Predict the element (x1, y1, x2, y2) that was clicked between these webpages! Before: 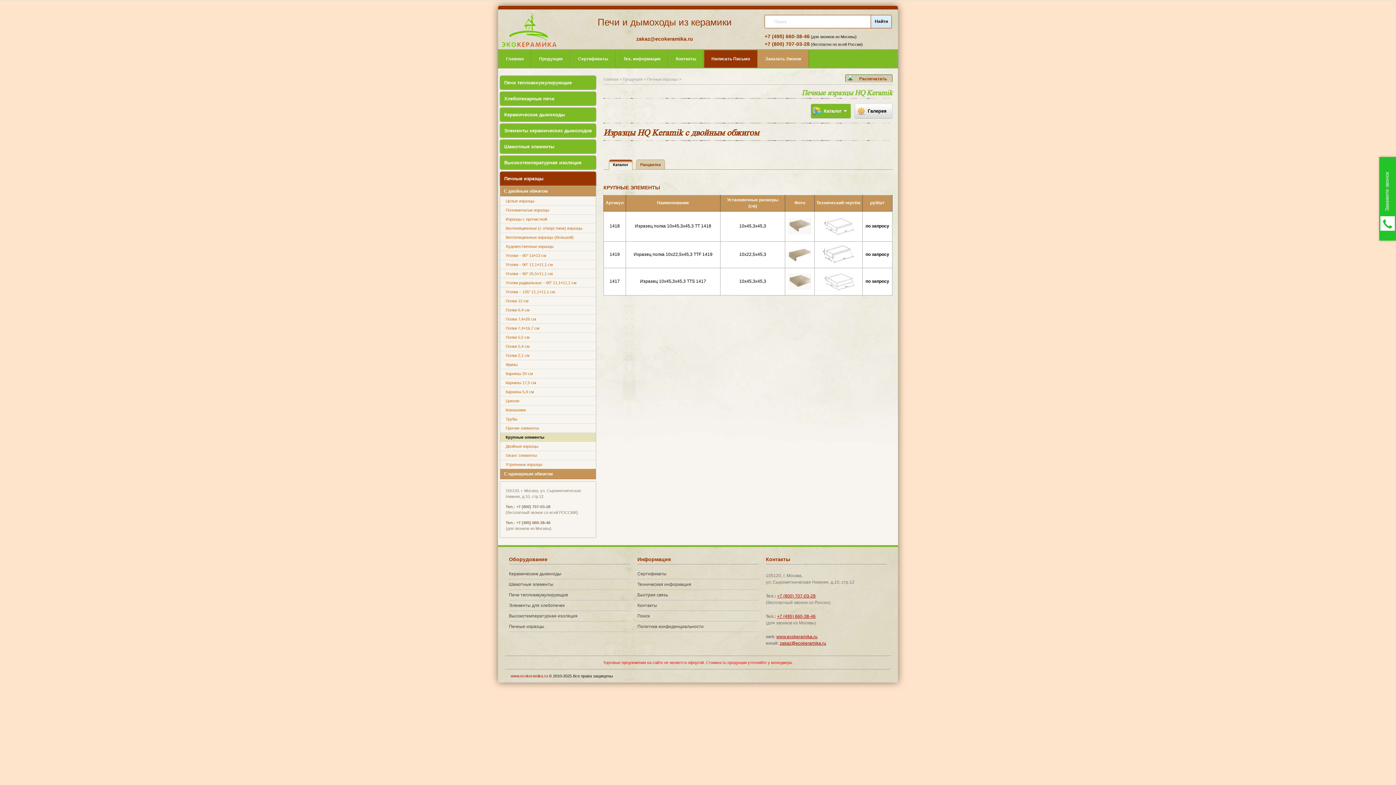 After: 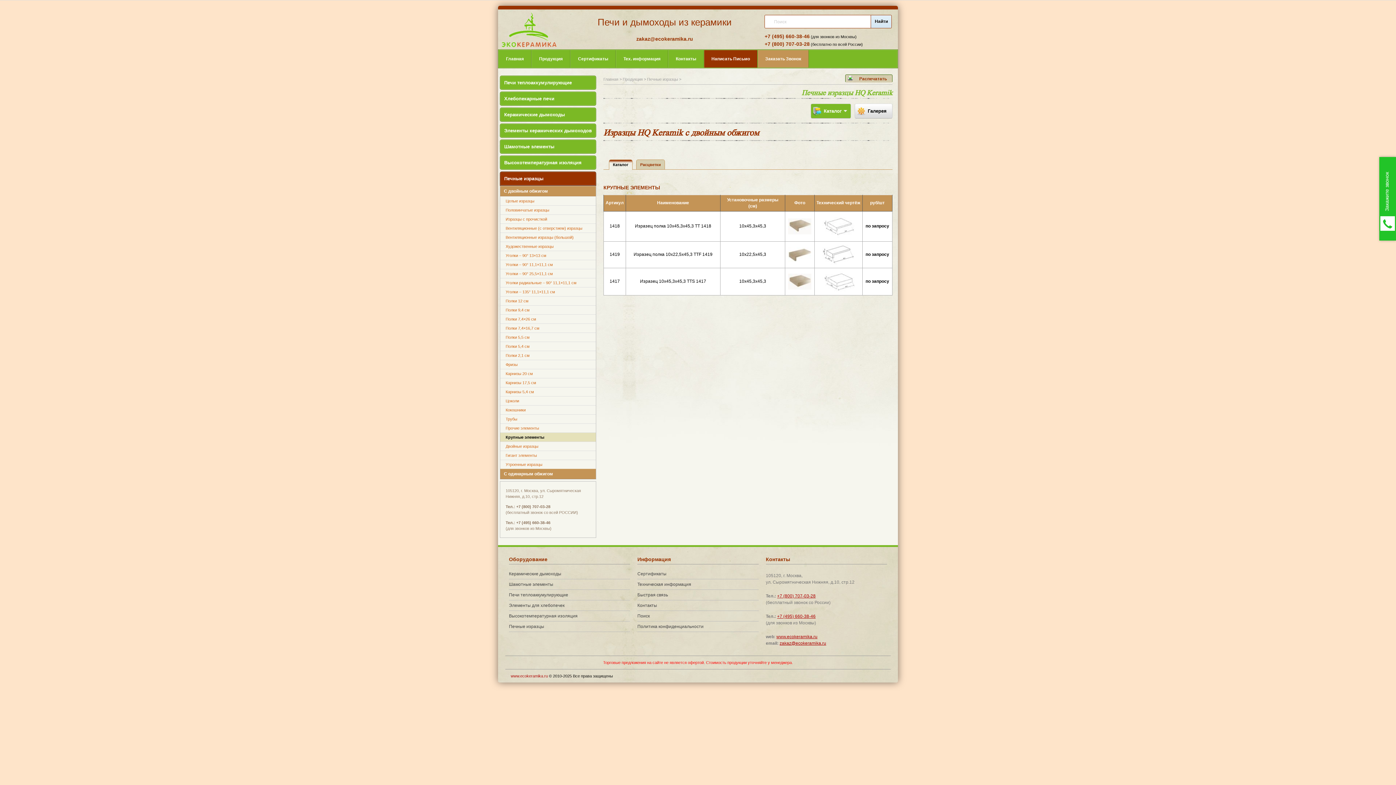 Action: bbox: (764, 33, 809, 39) label: +7 (495) 660-38-46